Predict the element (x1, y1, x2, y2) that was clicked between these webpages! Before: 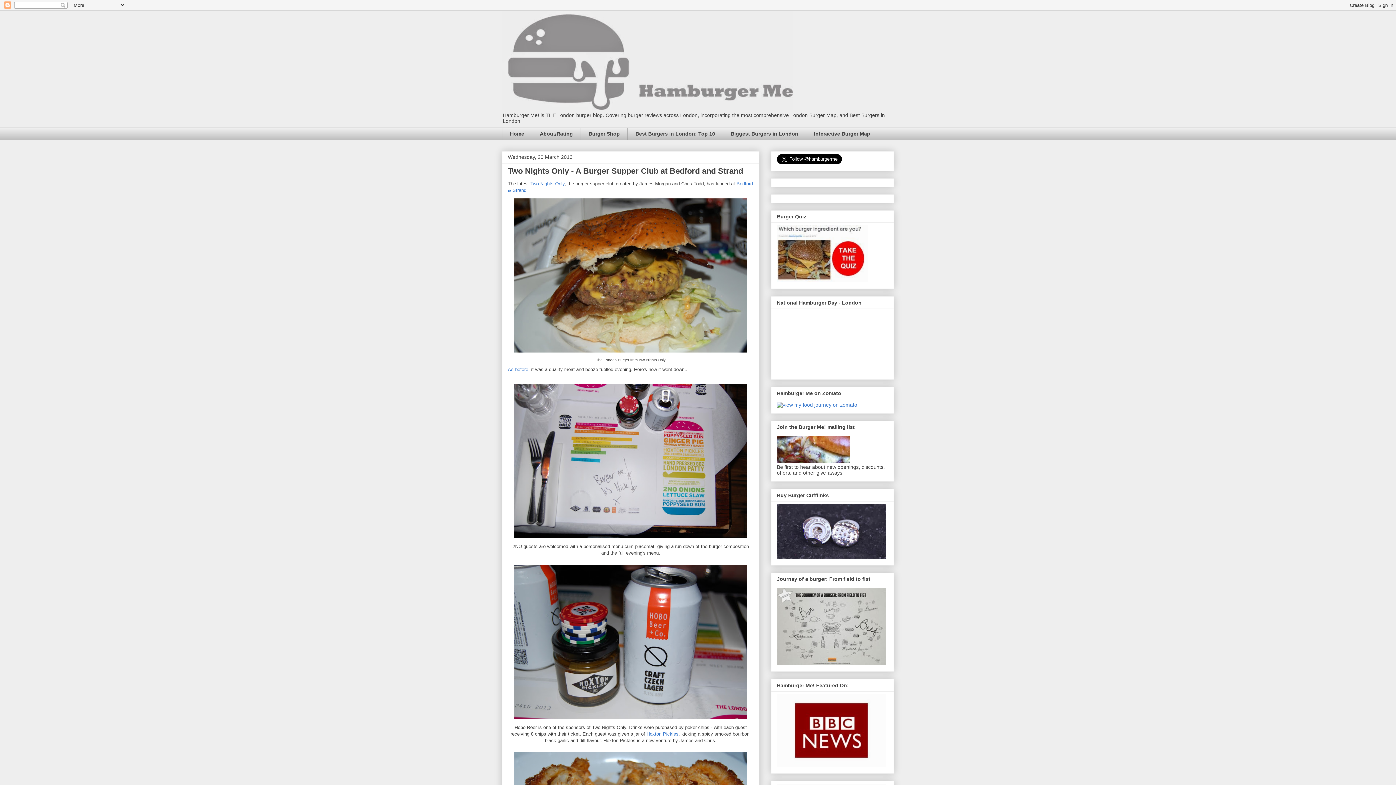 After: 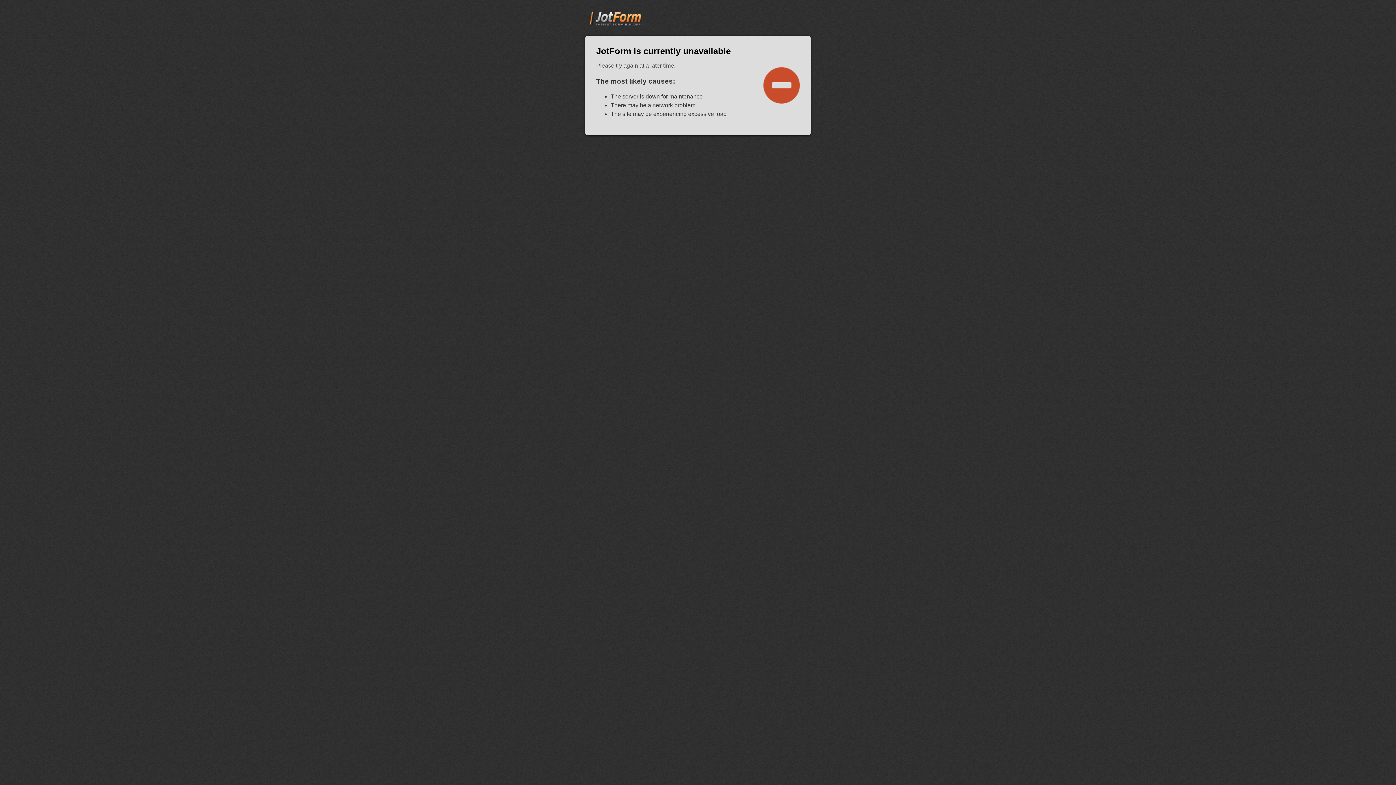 Action: bbox: (777, 554, 886, 559)